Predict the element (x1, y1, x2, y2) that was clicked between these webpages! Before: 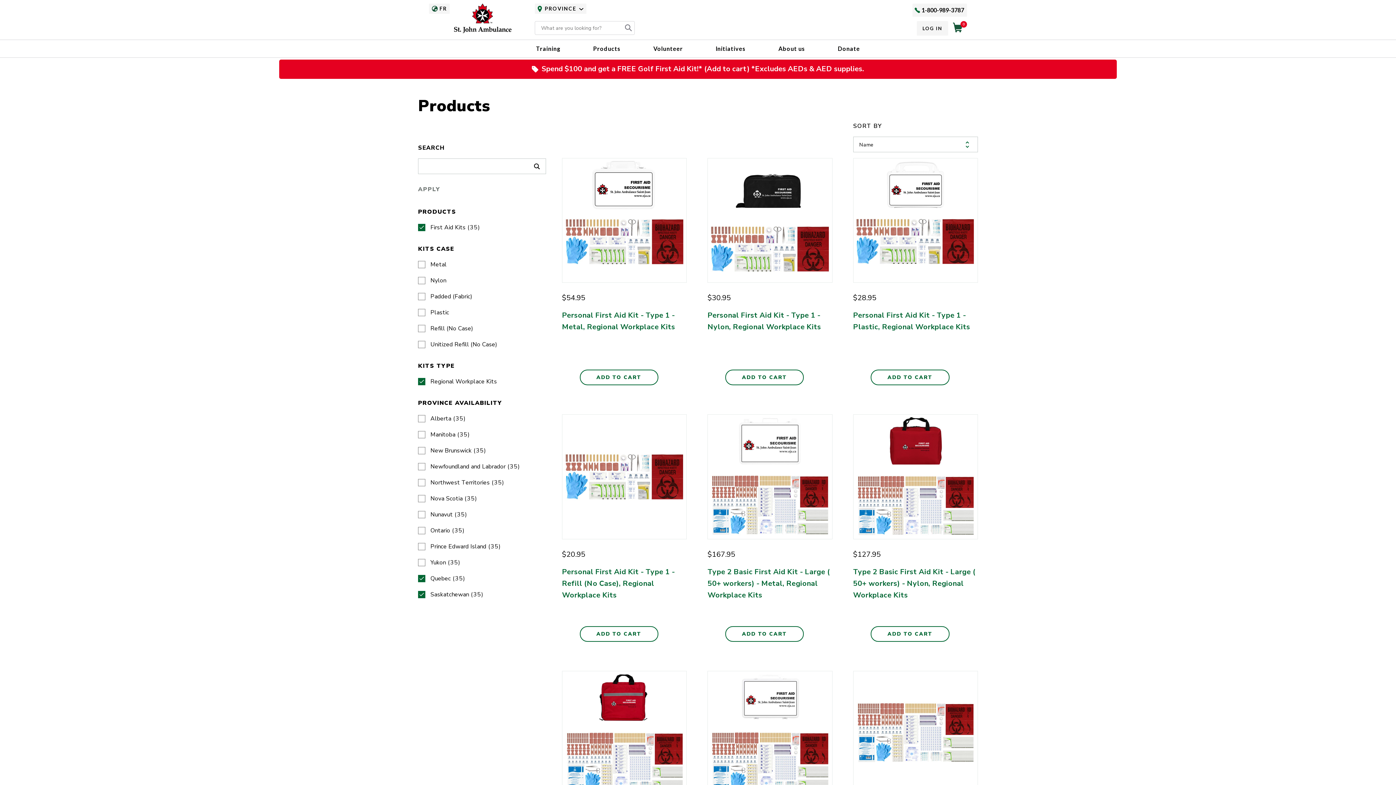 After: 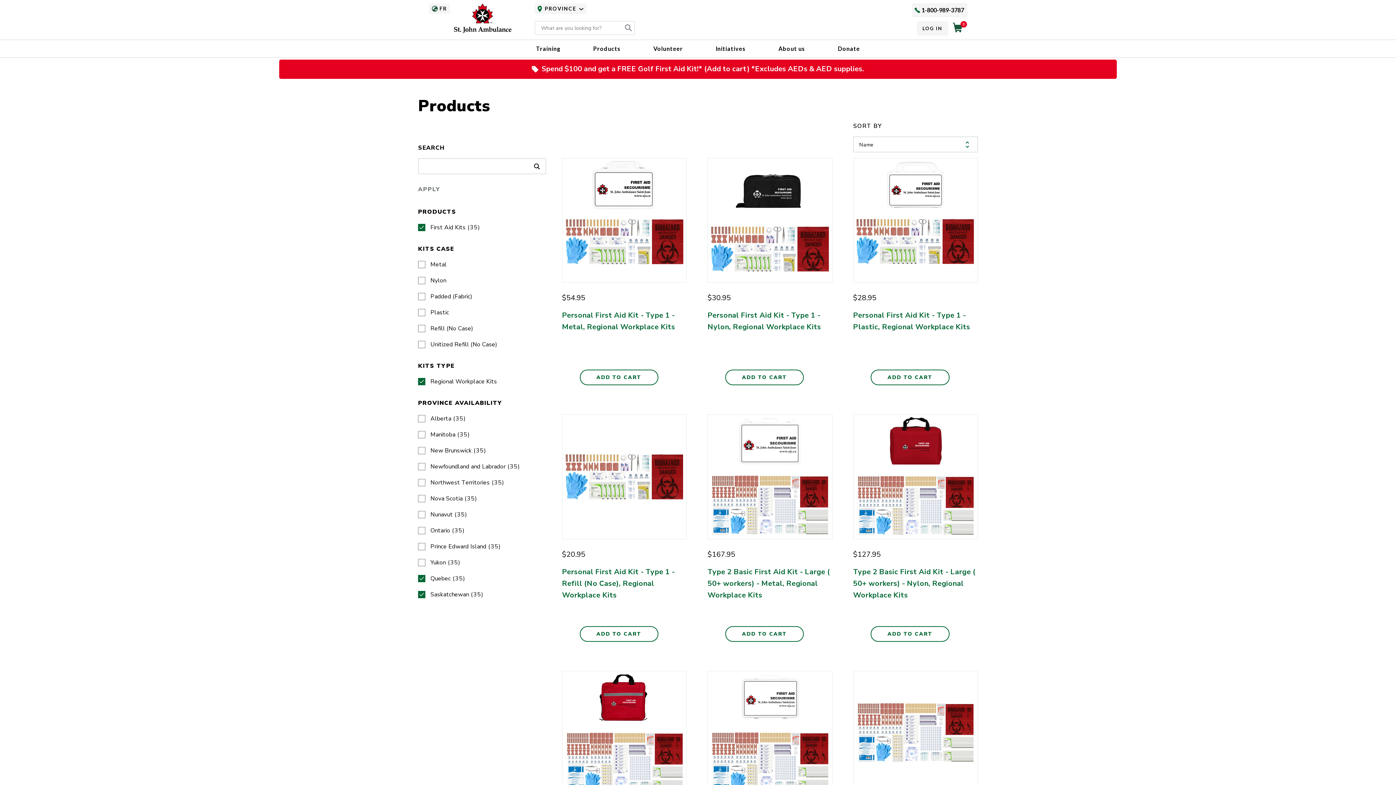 Action: label: 1-800-989-3787 bbox: (921, 6, 964, 13)